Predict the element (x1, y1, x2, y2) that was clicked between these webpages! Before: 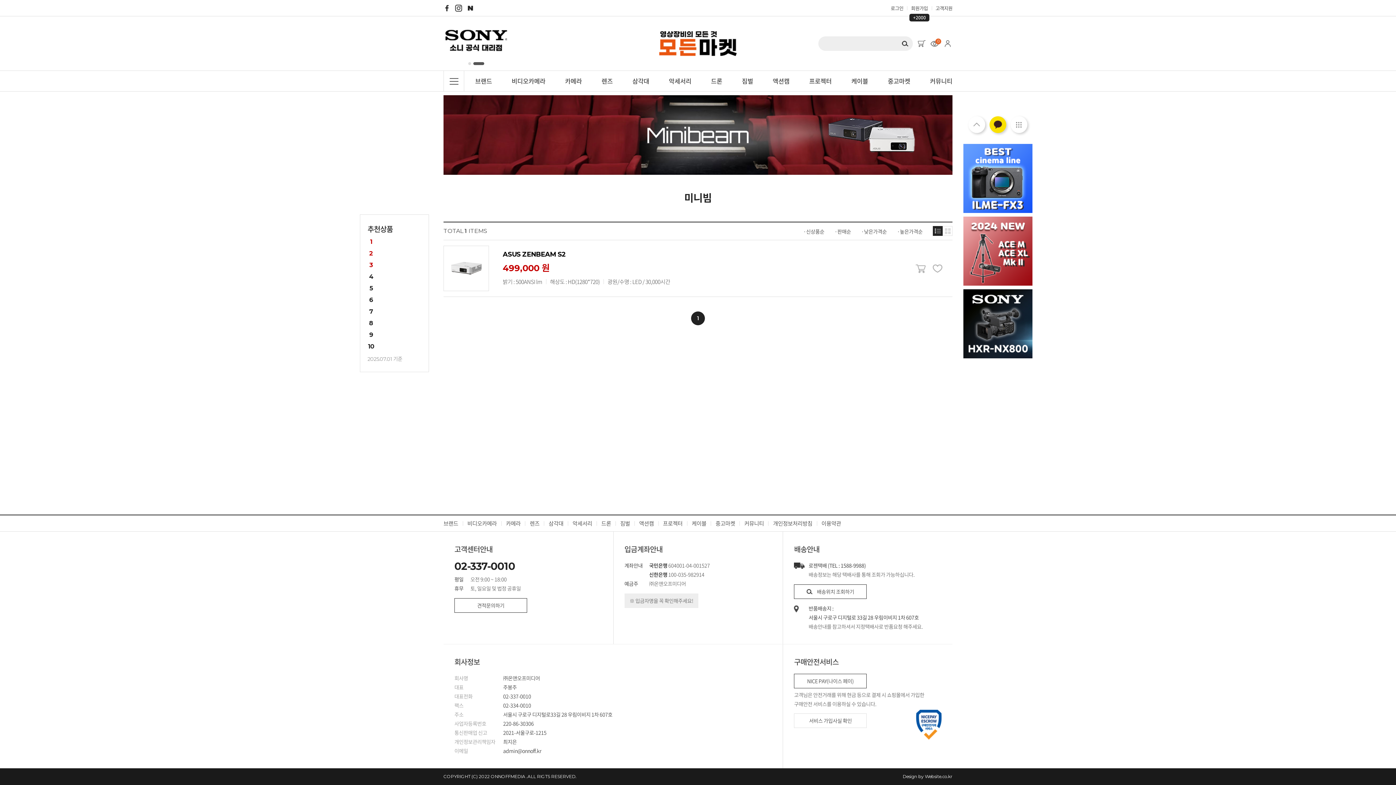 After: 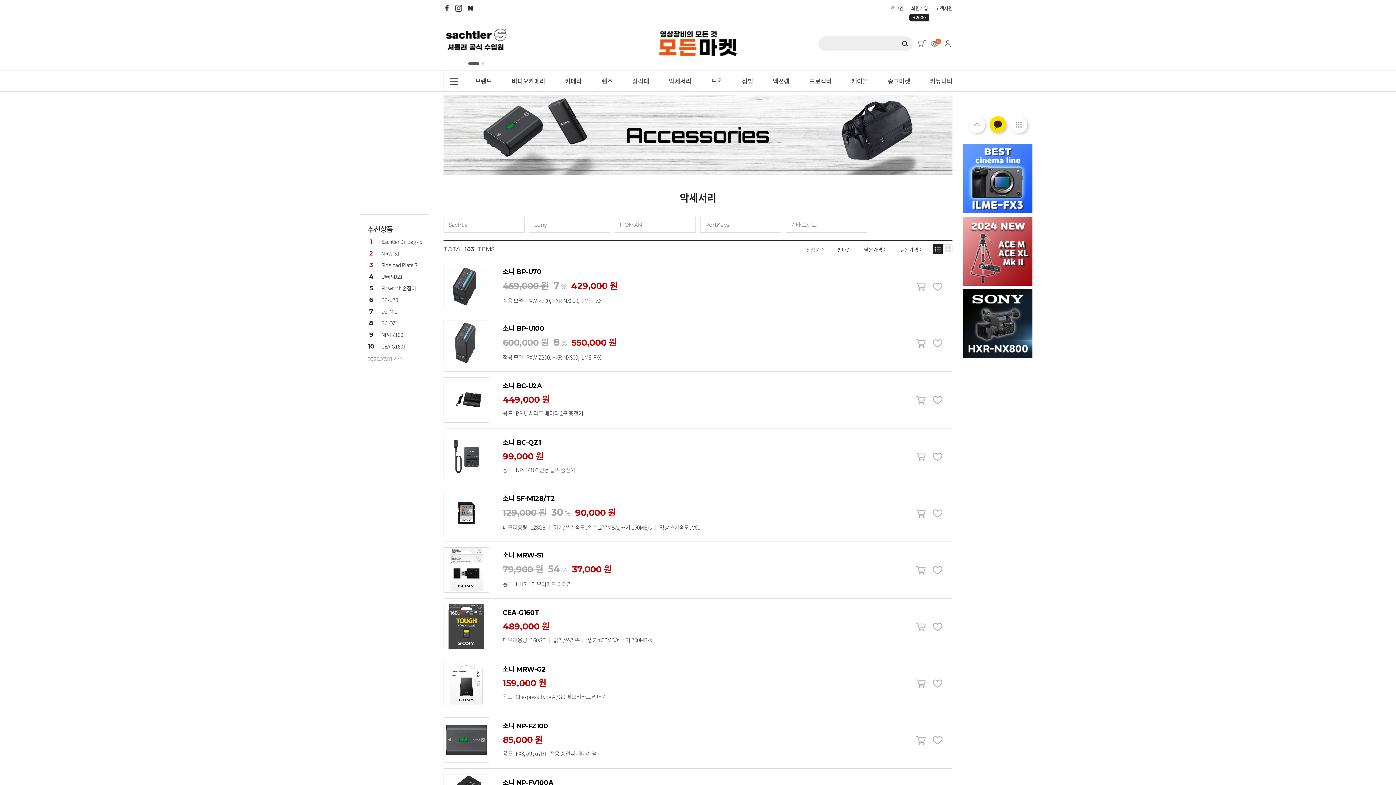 Action: bbox: (572, 519, 592, 527) label: 악세서리